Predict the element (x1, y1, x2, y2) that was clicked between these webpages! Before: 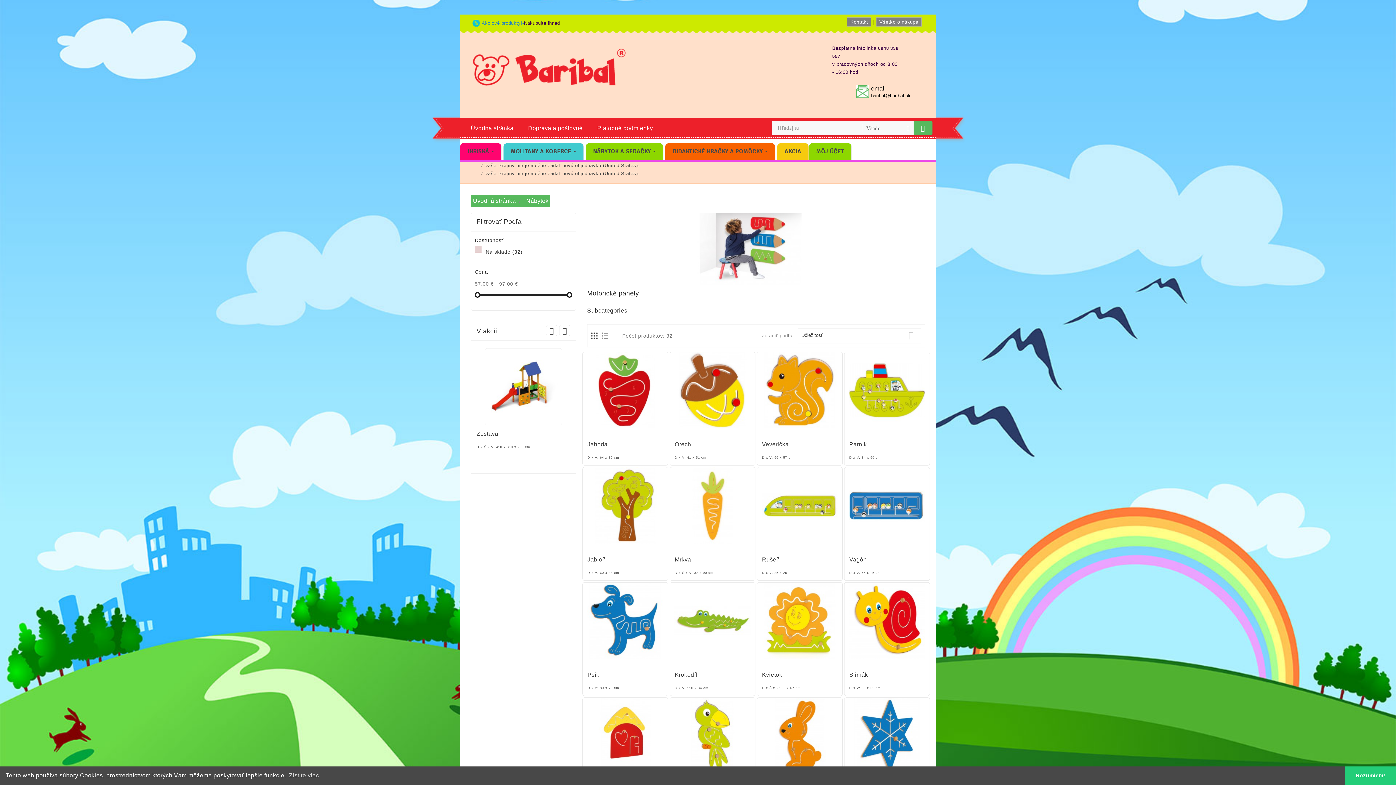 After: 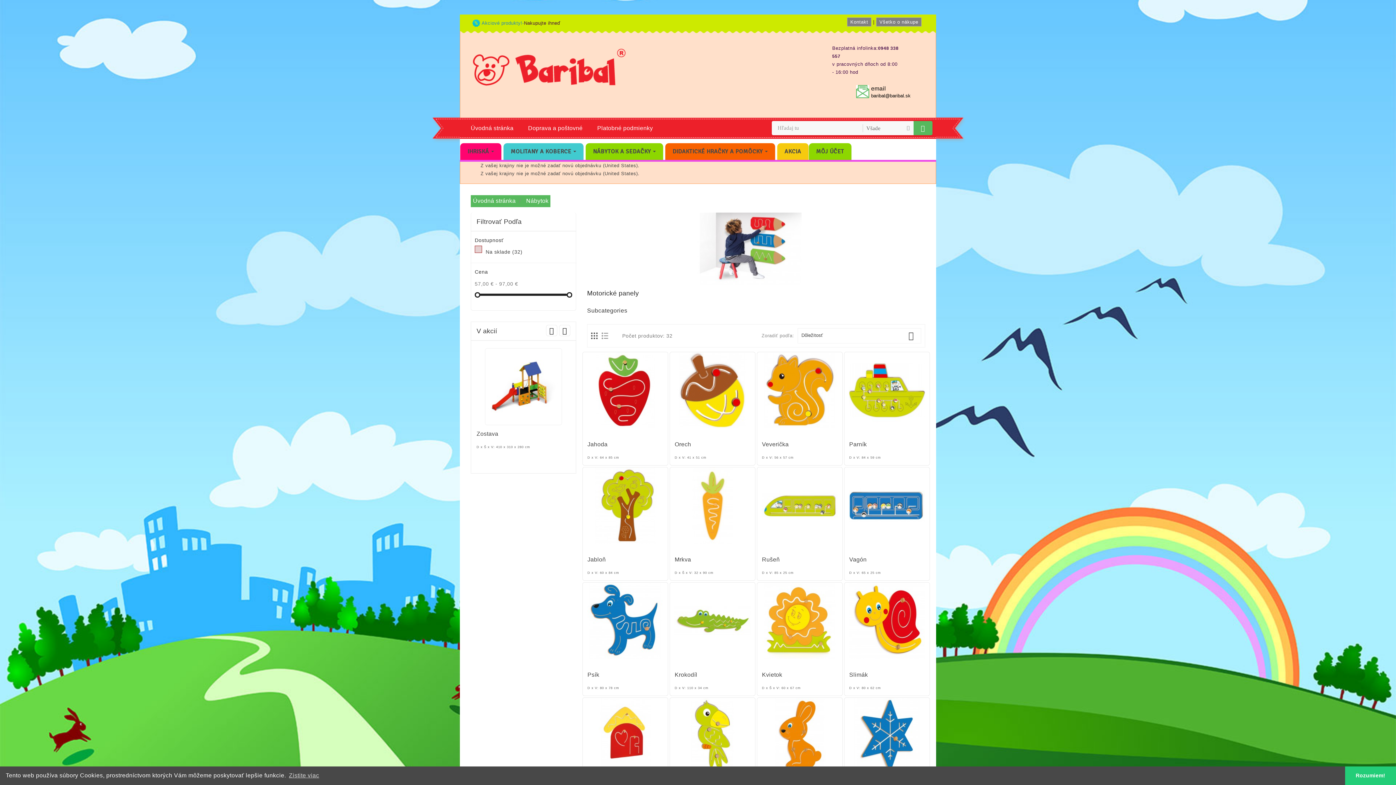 Action: bbox: (871, 93, 910, 98) label: baribal@baribal.sk